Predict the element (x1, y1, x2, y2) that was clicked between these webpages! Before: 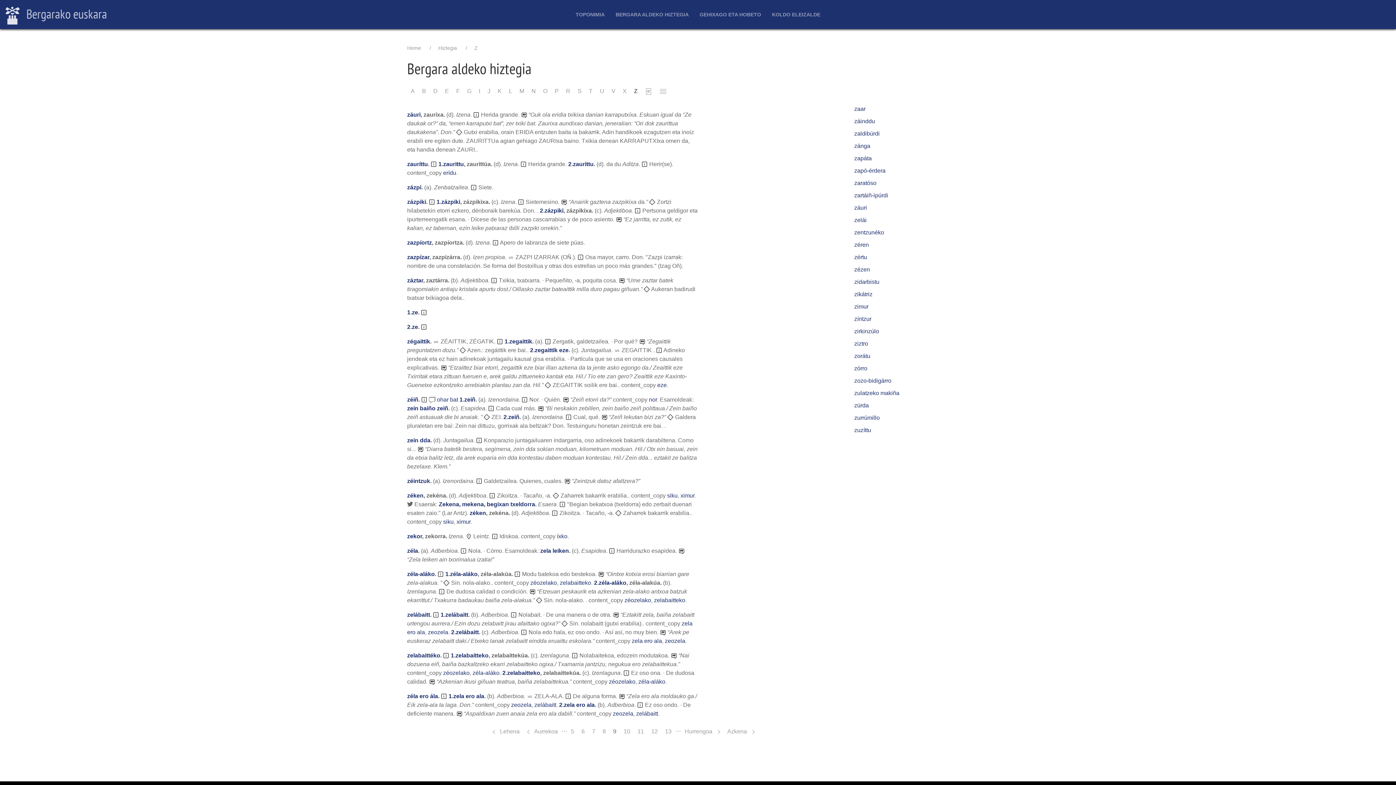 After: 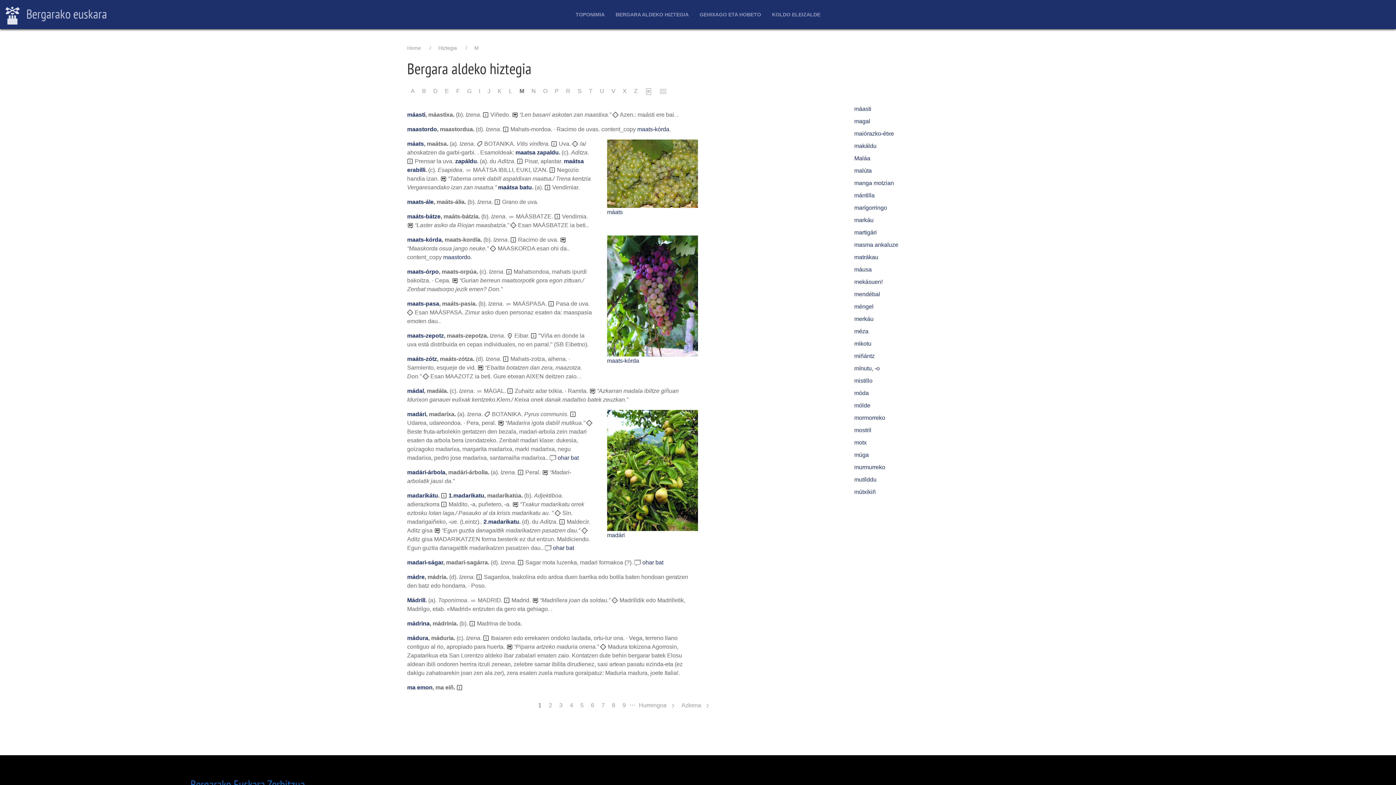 Action: bbox: (516, 85, 528, 97) label: M